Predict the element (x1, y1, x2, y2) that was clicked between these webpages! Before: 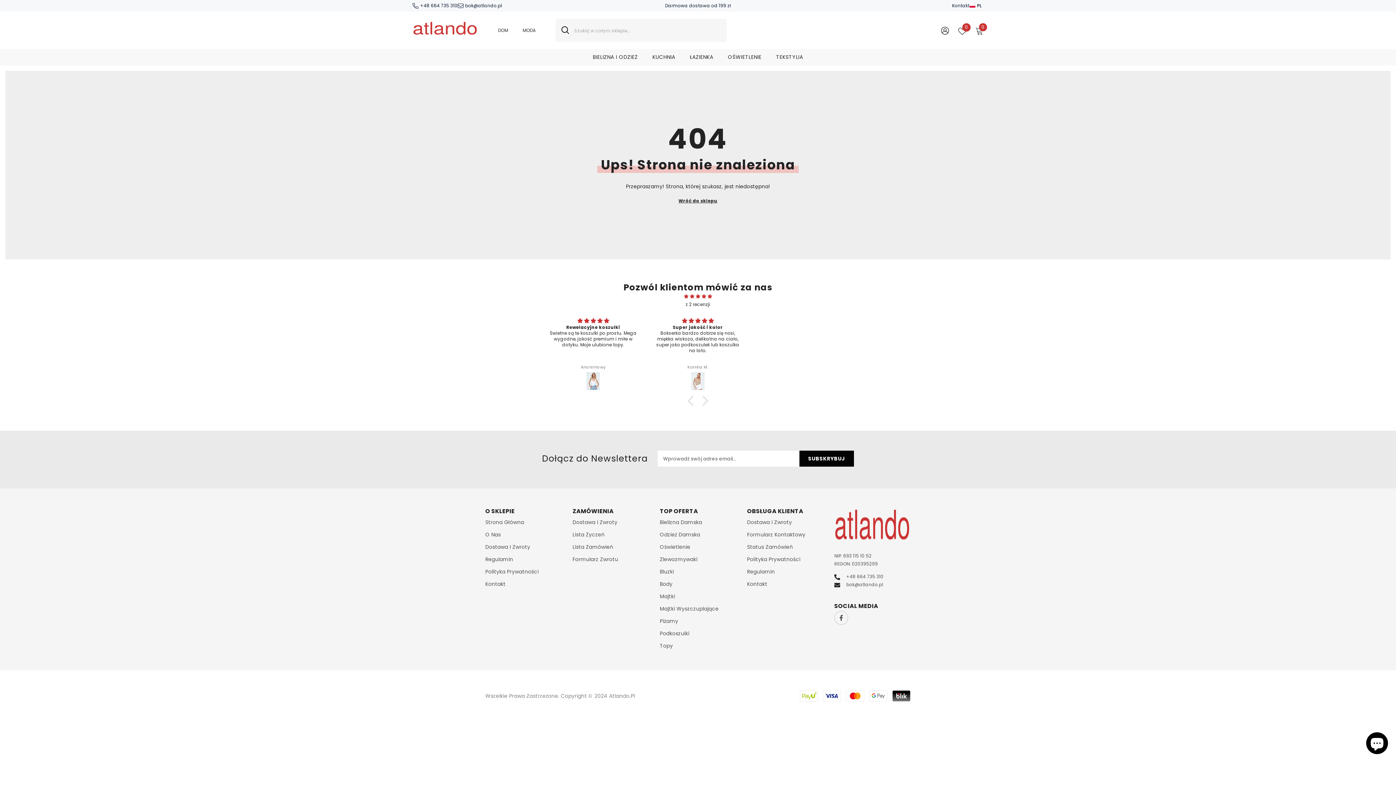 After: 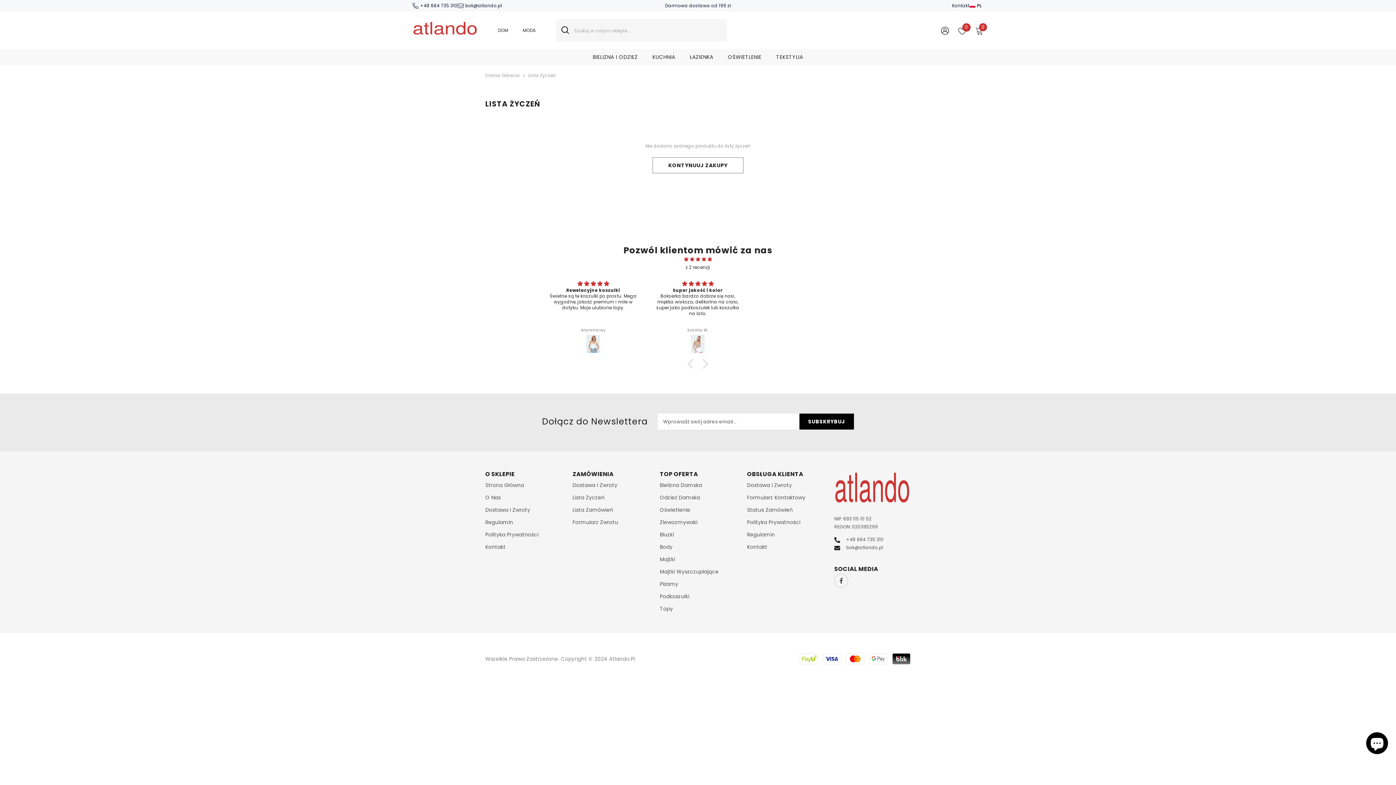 Action: bbox: (958, 26, 966, 34) label: LISTY ŻYCZEŃ
0
Listy życzeń